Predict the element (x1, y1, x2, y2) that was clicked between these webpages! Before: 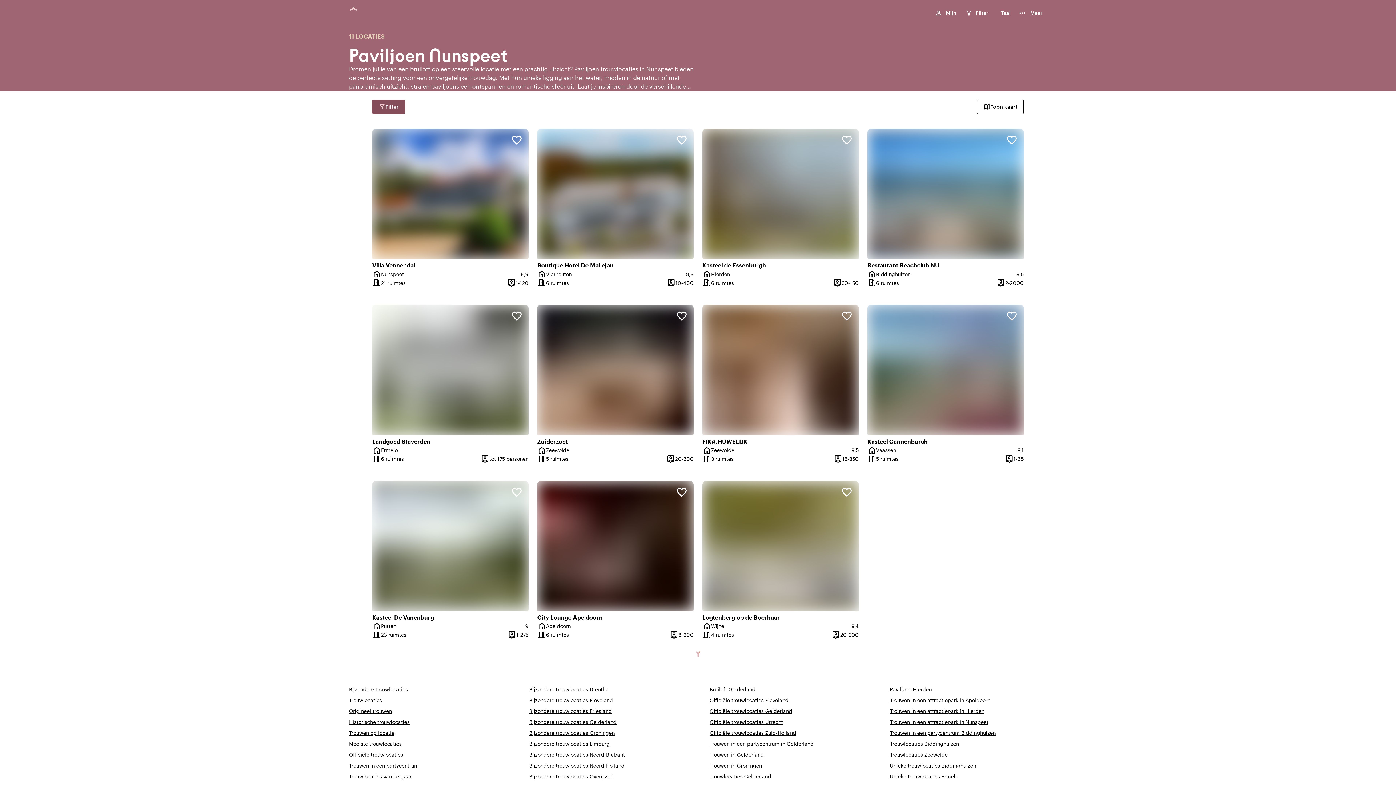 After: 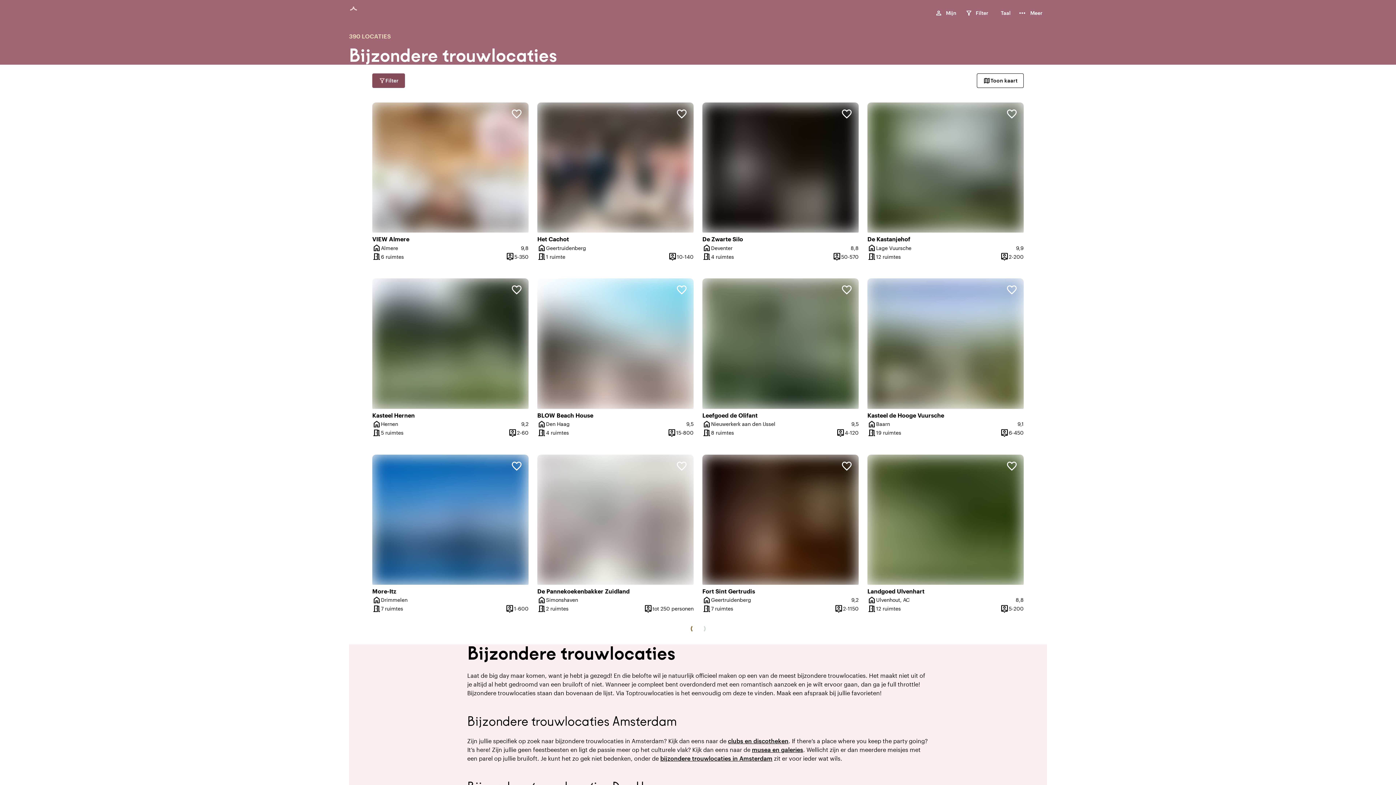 Action: bbox: (349, 685, 408, 693) label: Bijzondere trouwlocaties